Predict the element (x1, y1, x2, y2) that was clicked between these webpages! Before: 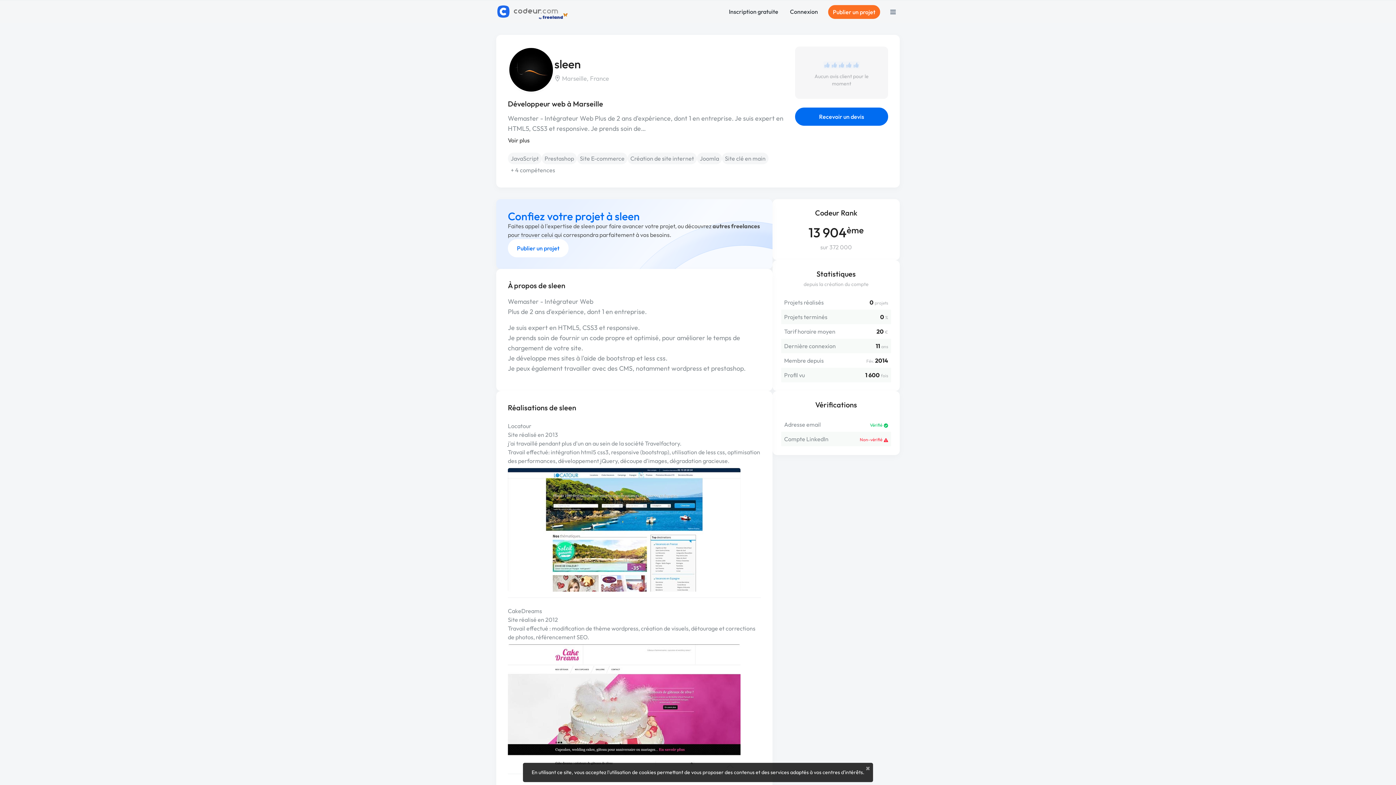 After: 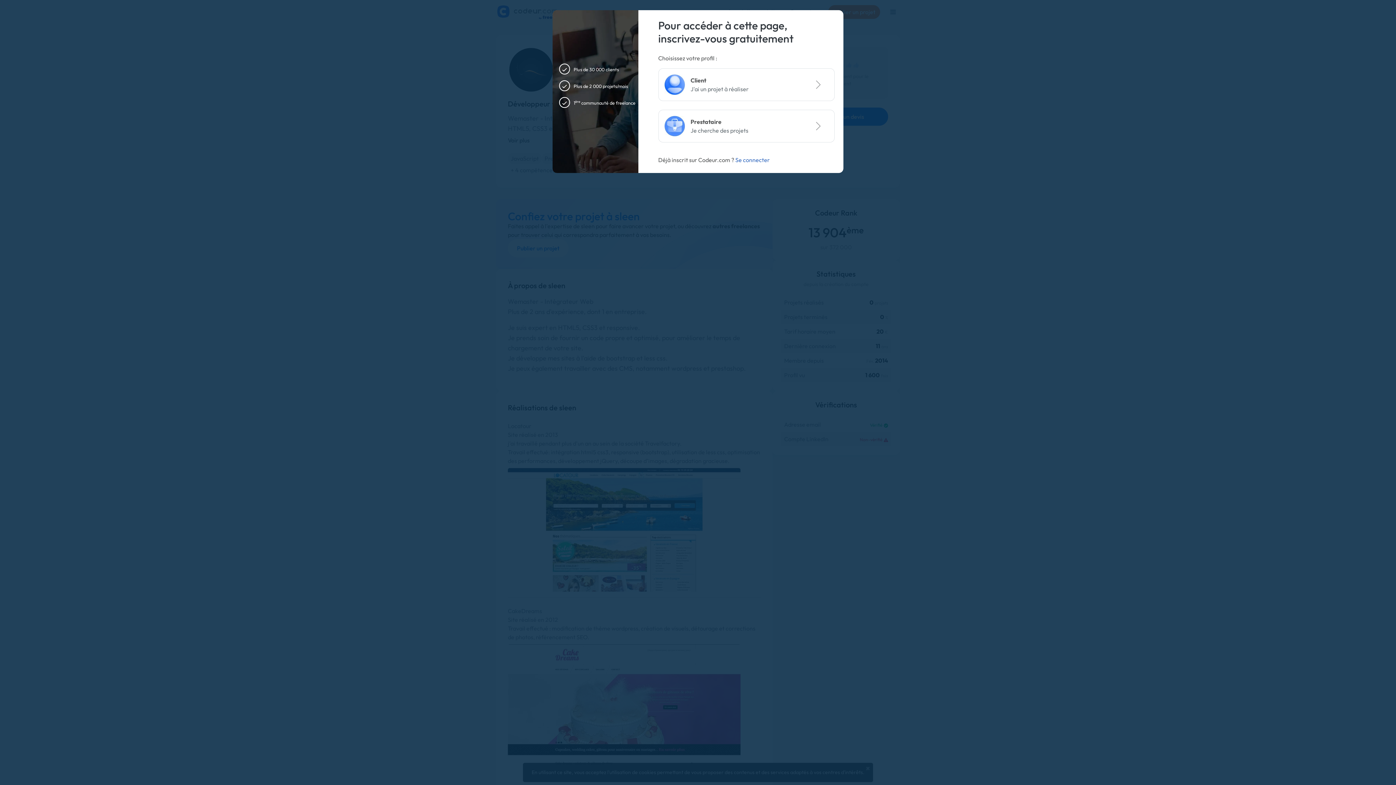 Action: bbox: (508, 702, 740, 709)